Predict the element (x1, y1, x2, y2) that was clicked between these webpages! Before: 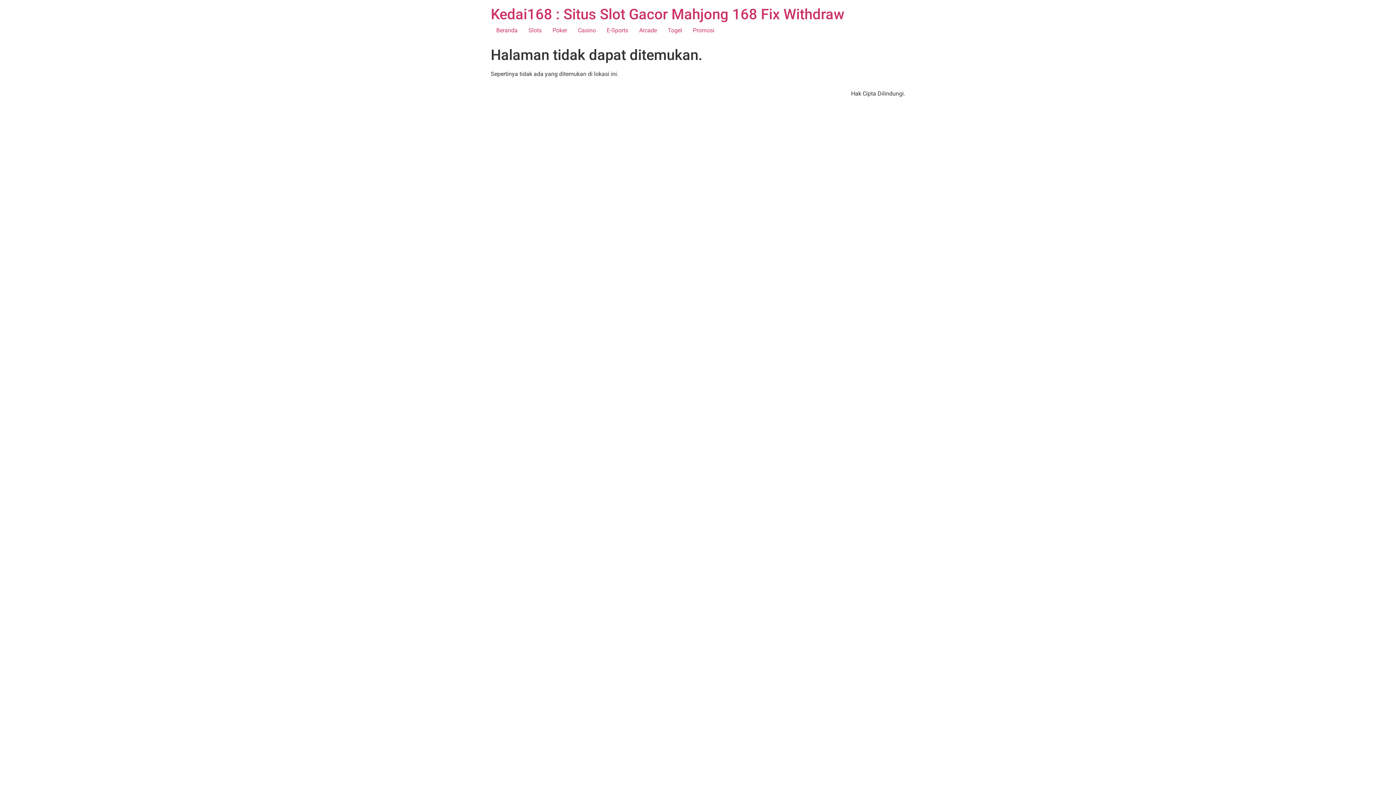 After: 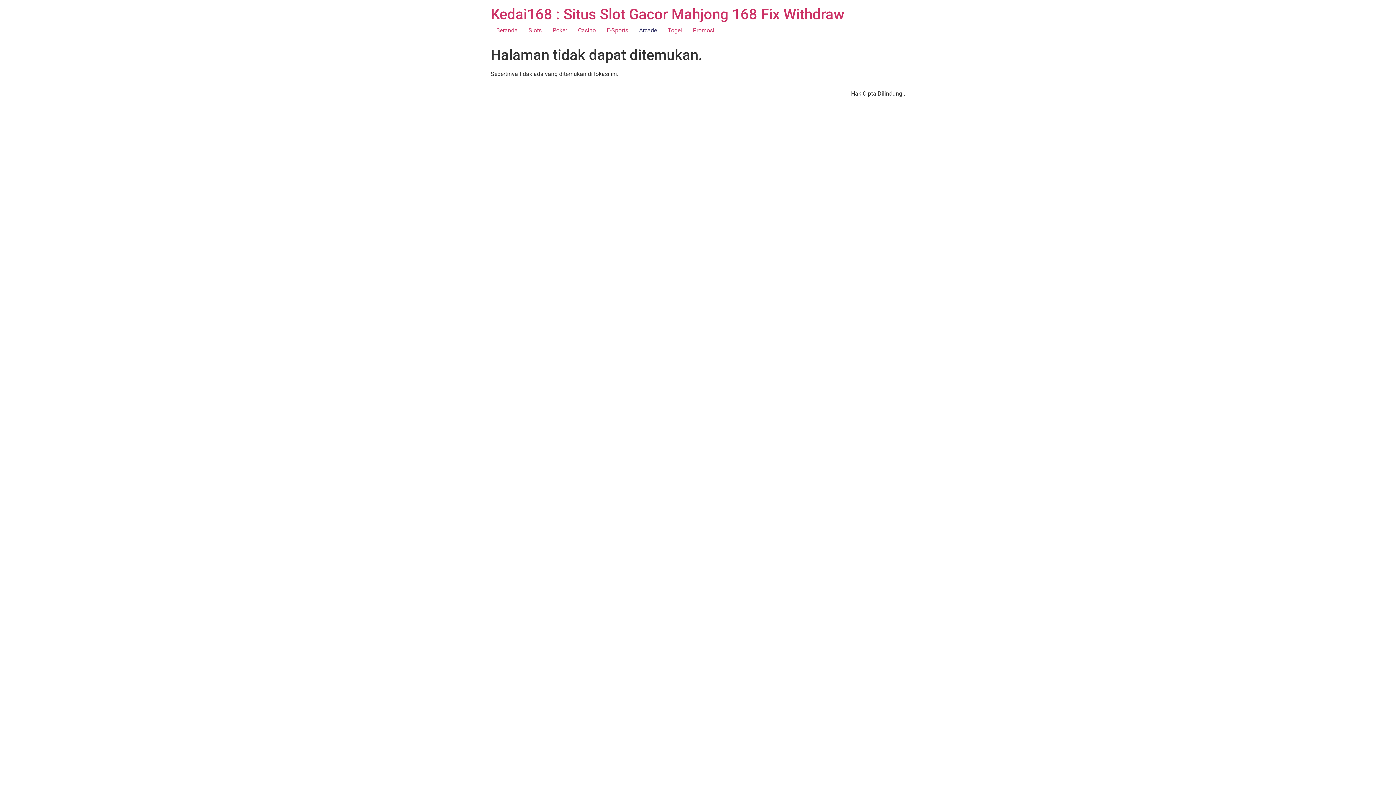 Action: label: Arcade bbox: (633, 23, 662, 37)